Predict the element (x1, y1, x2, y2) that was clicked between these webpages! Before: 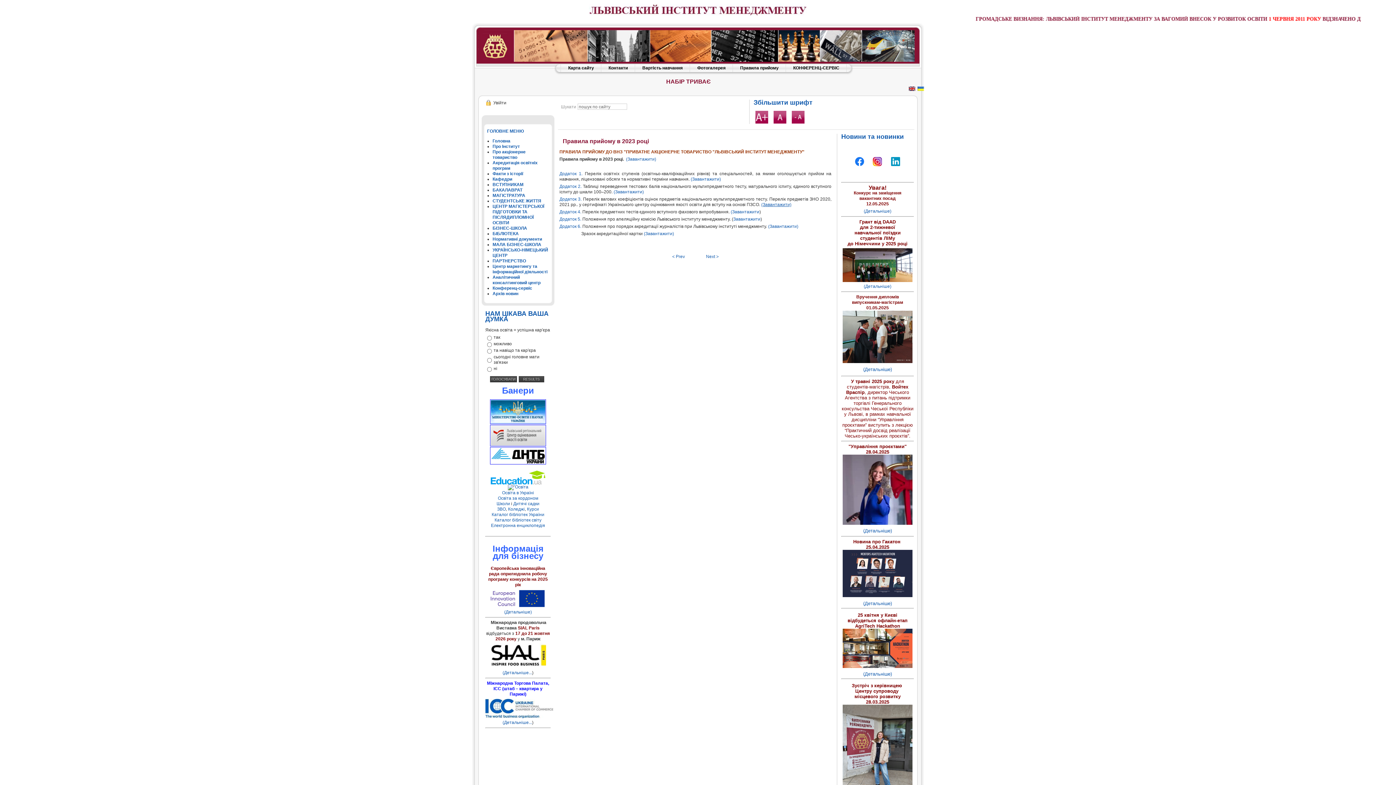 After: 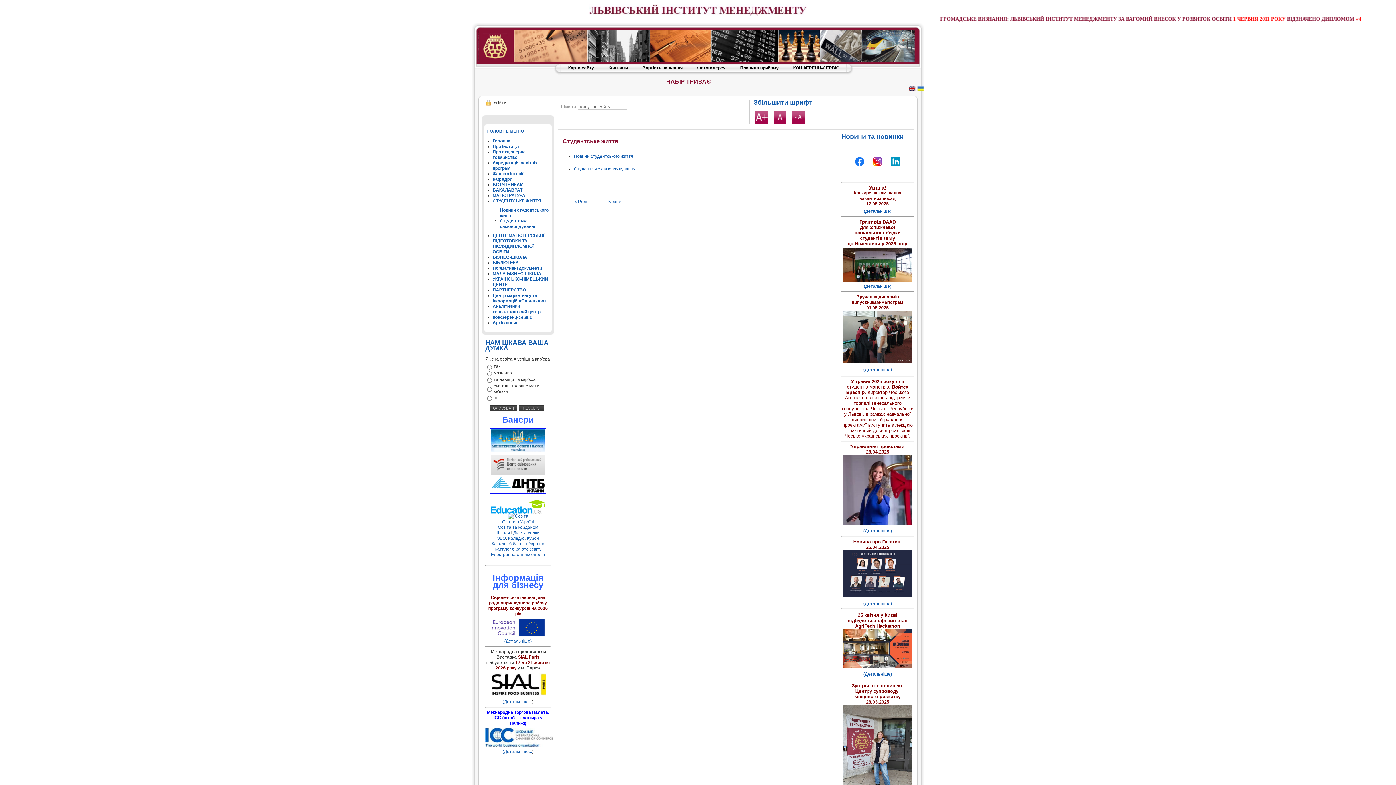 Action: bbox: (492, 198, 541, 203) label: СТУДЕНТСЬКЕ ЖИТТЯ